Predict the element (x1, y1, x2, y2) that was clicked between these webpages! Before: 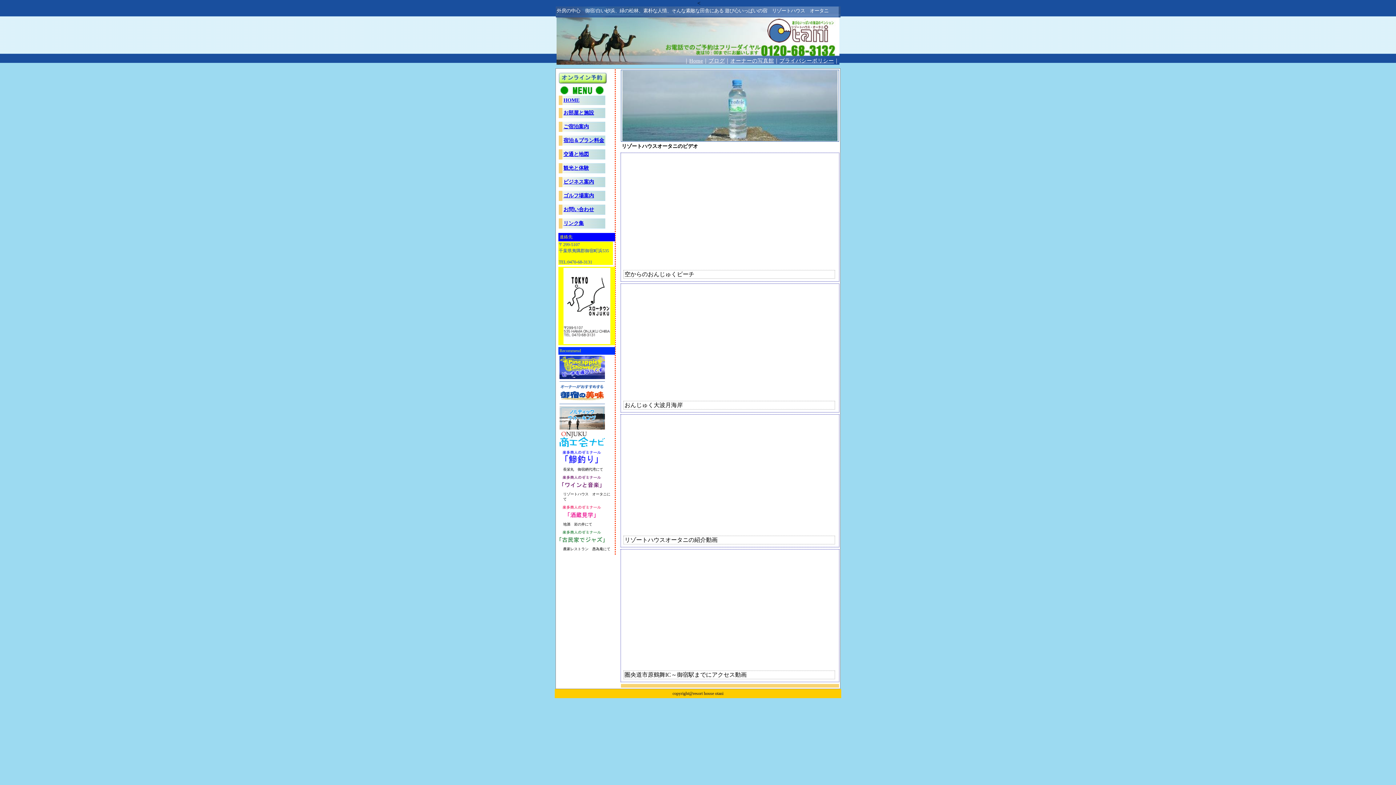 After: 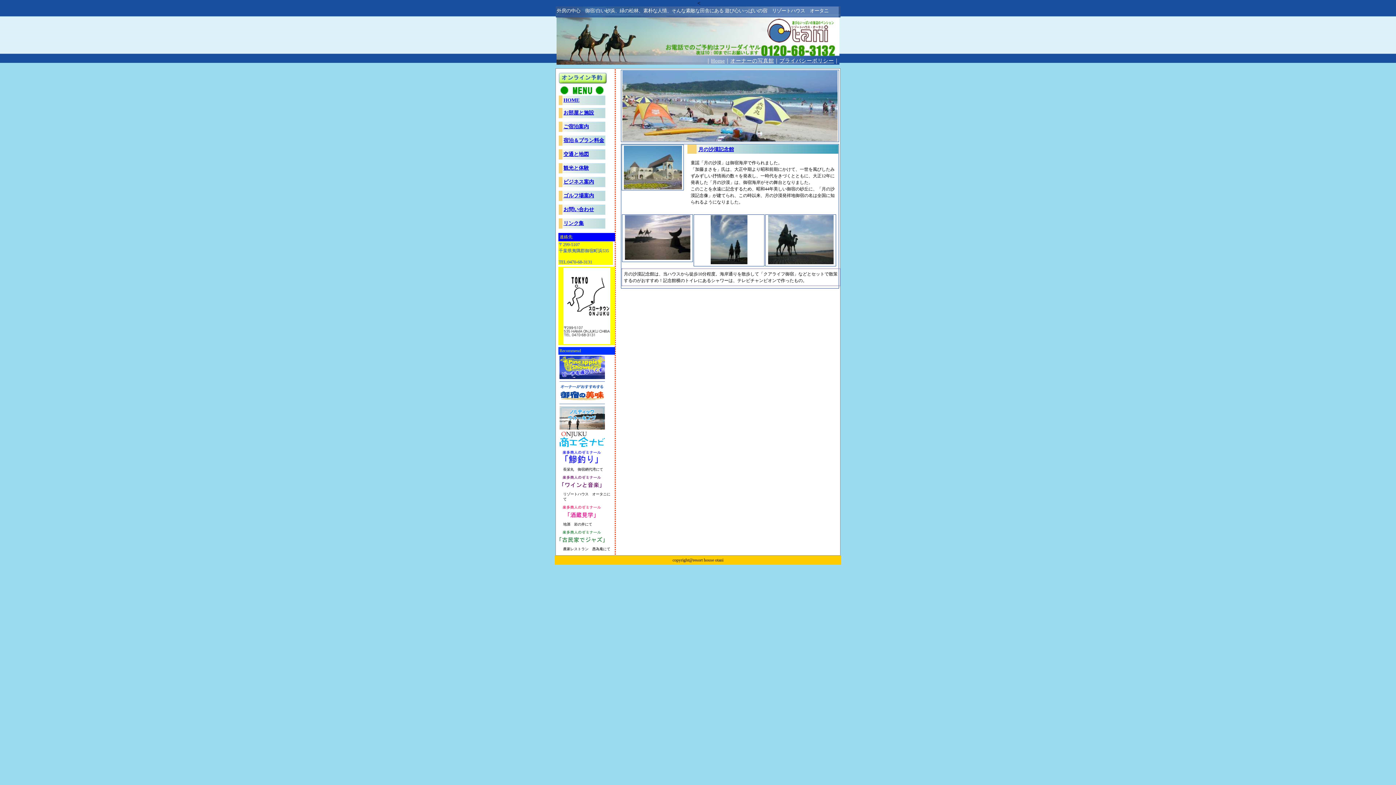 Action: label: 観光と体験 bbox: (563, 165, 589, 170)